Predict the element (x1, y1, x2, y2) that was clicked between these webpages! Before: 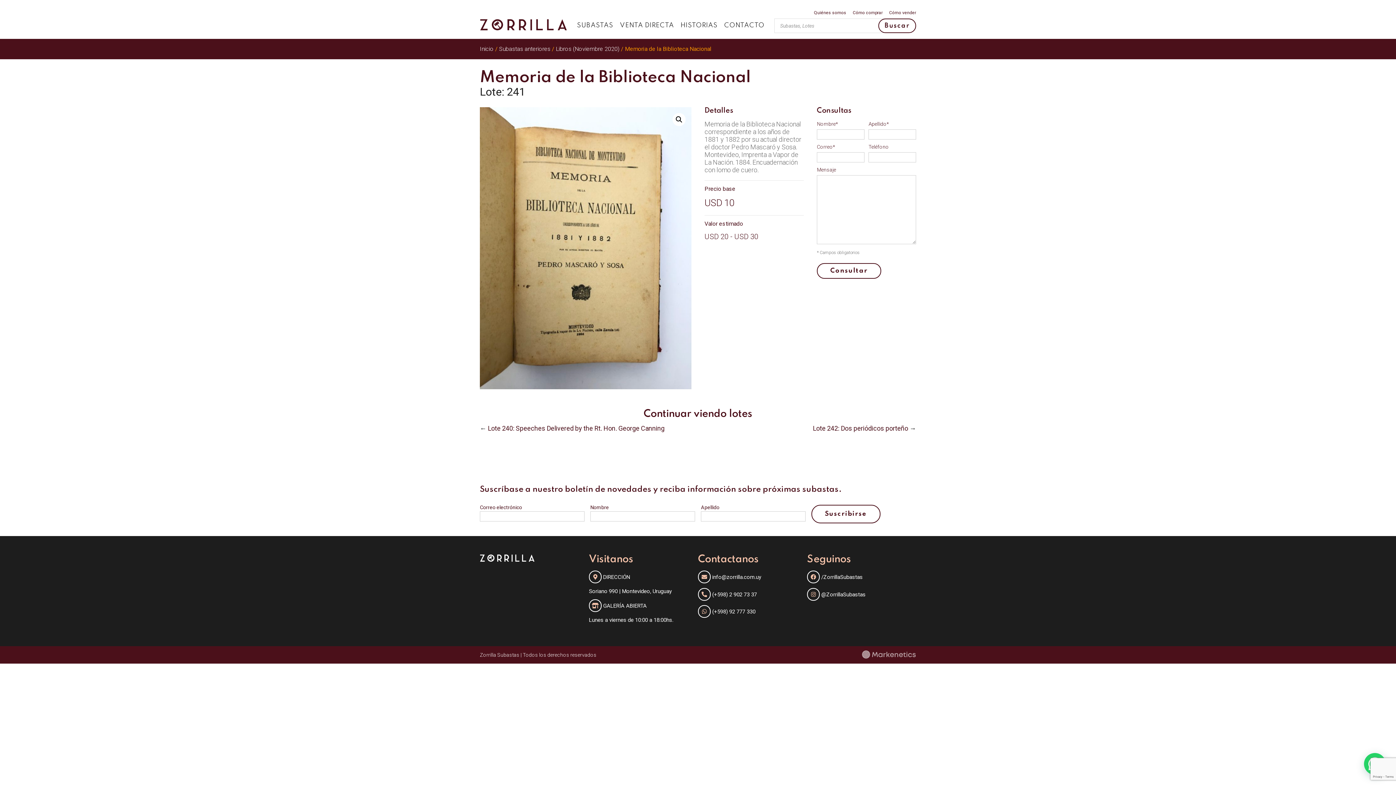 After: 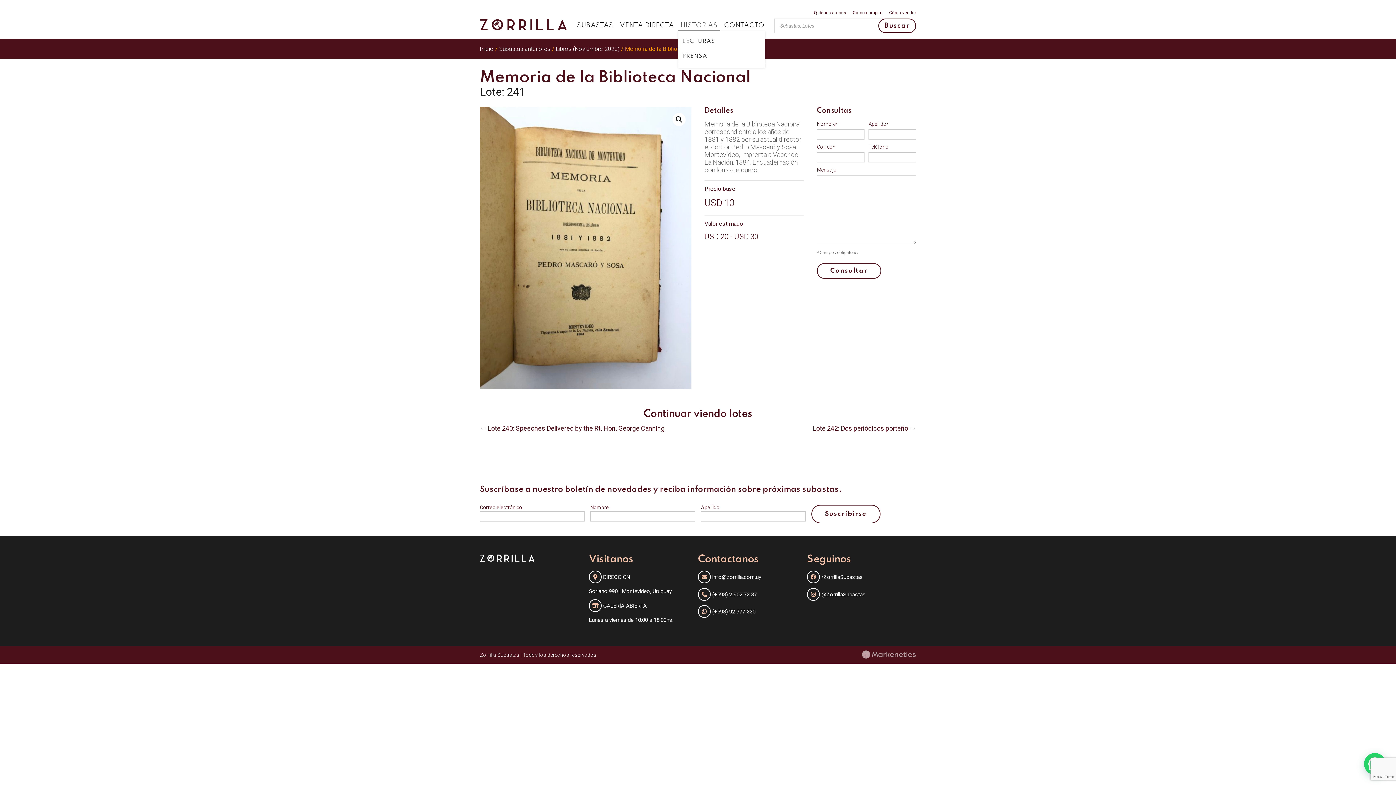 Action: label: HISTORIAS bbox: (678, 21, 720, 30)